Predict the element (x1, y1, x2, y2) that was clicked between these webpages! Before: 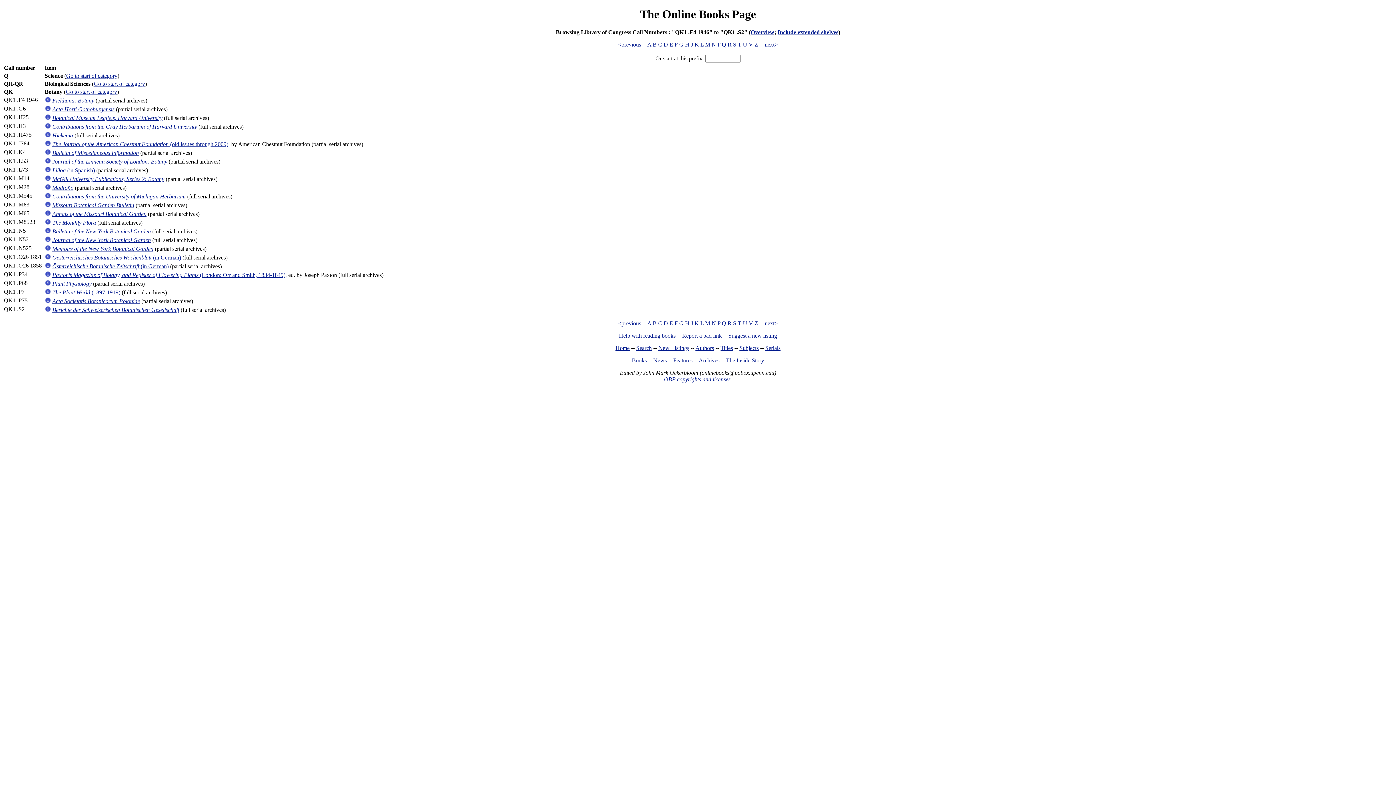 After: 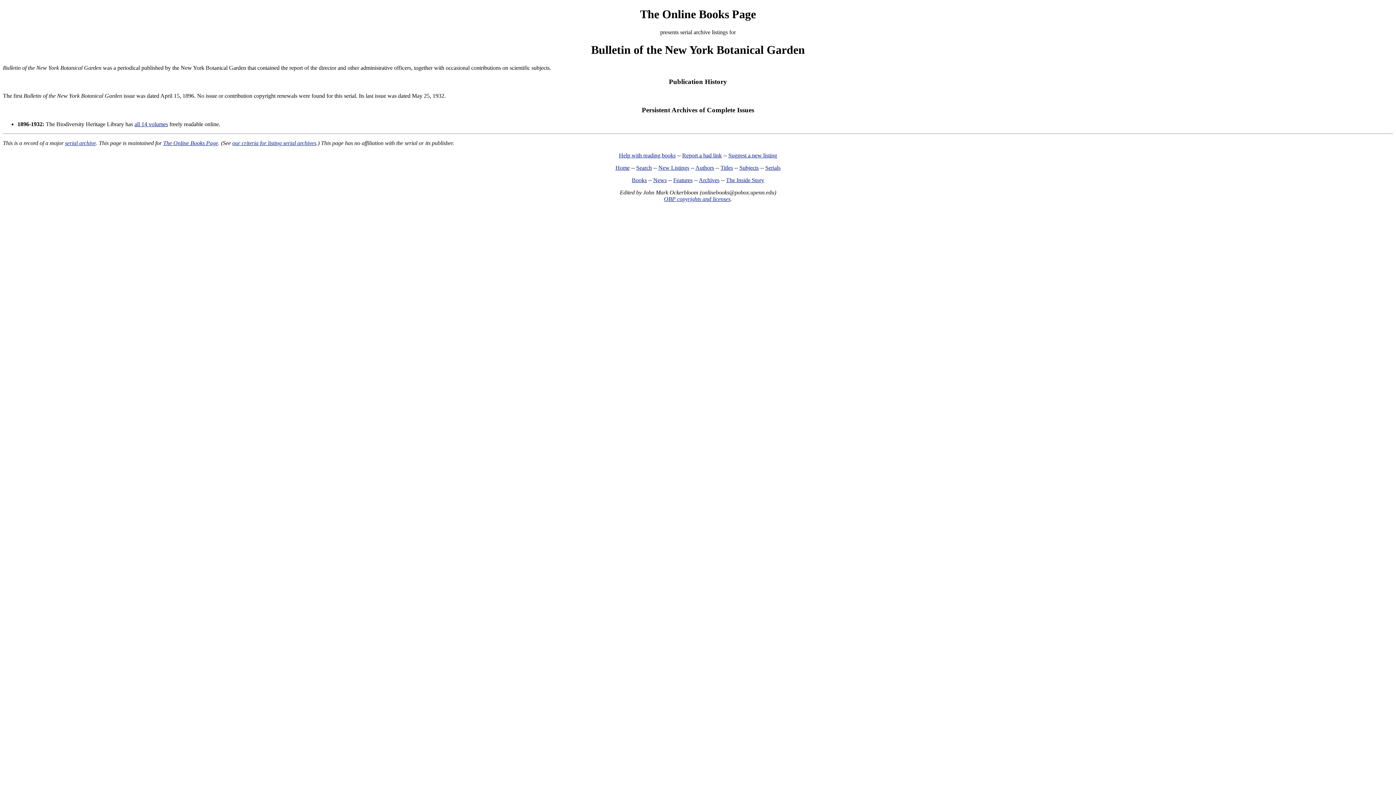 Action: label: Bulletin of the New York Botanical Garden bbox: (52, 228, 150, 234)